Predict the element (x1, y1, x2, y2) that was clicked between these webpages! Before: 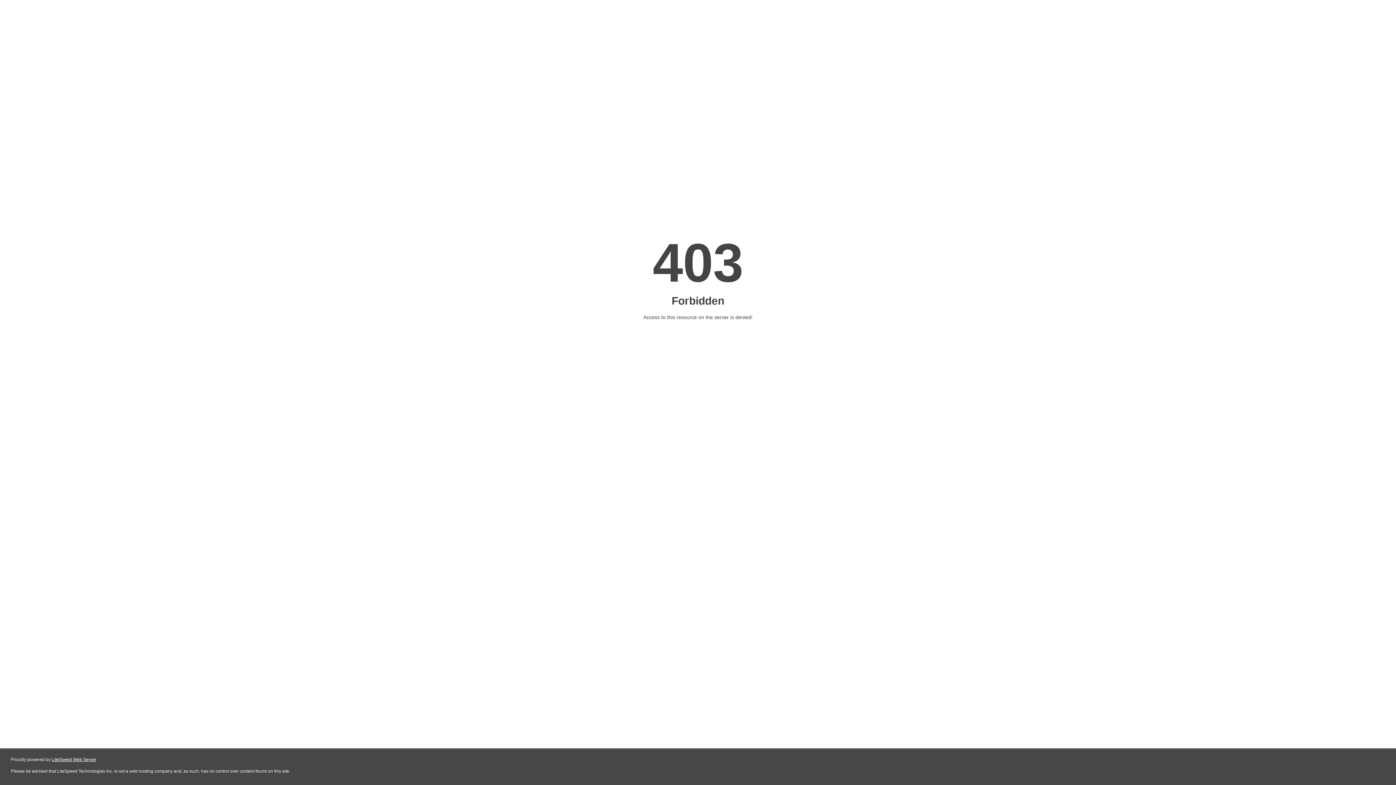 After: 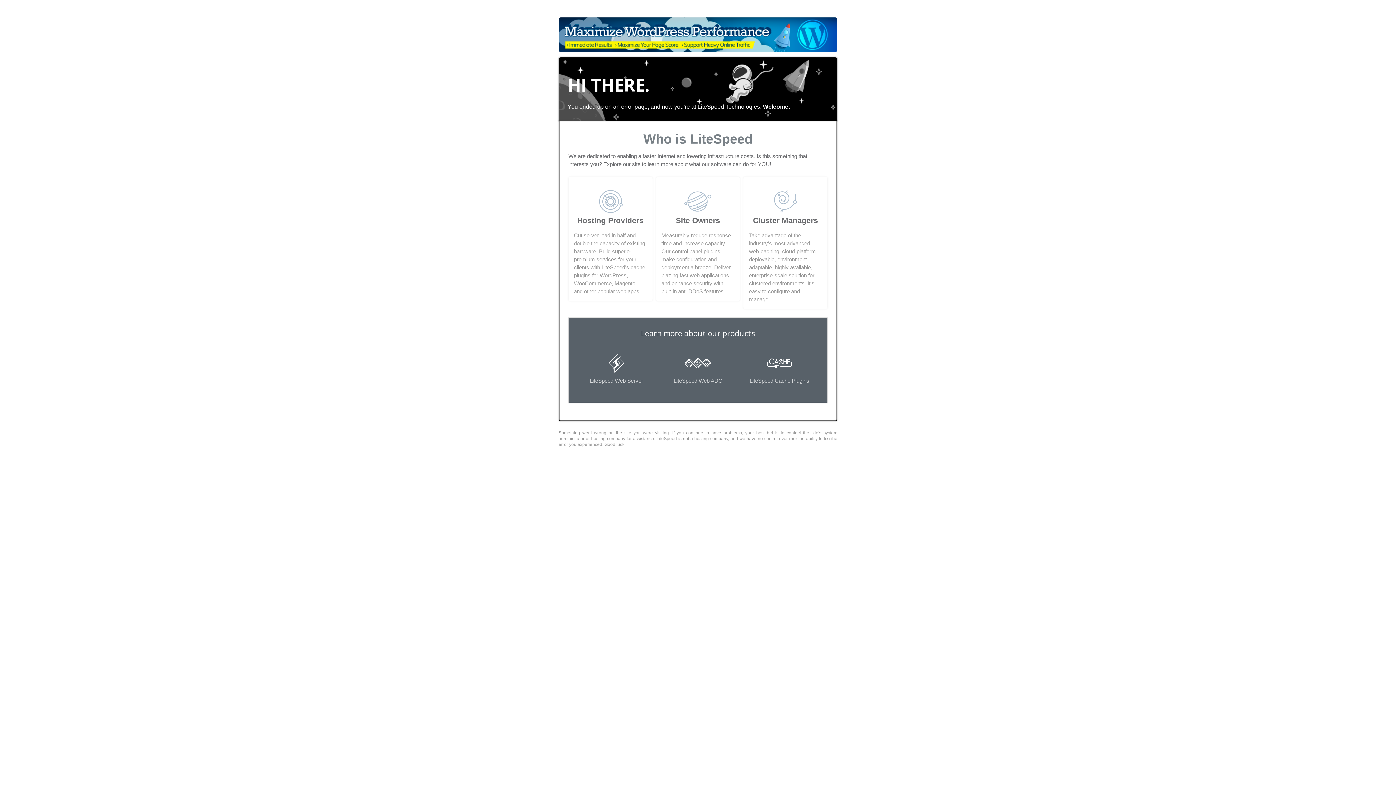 Action: bbox: (51, 757, 96, 762) label: LiteSpeed Web Server